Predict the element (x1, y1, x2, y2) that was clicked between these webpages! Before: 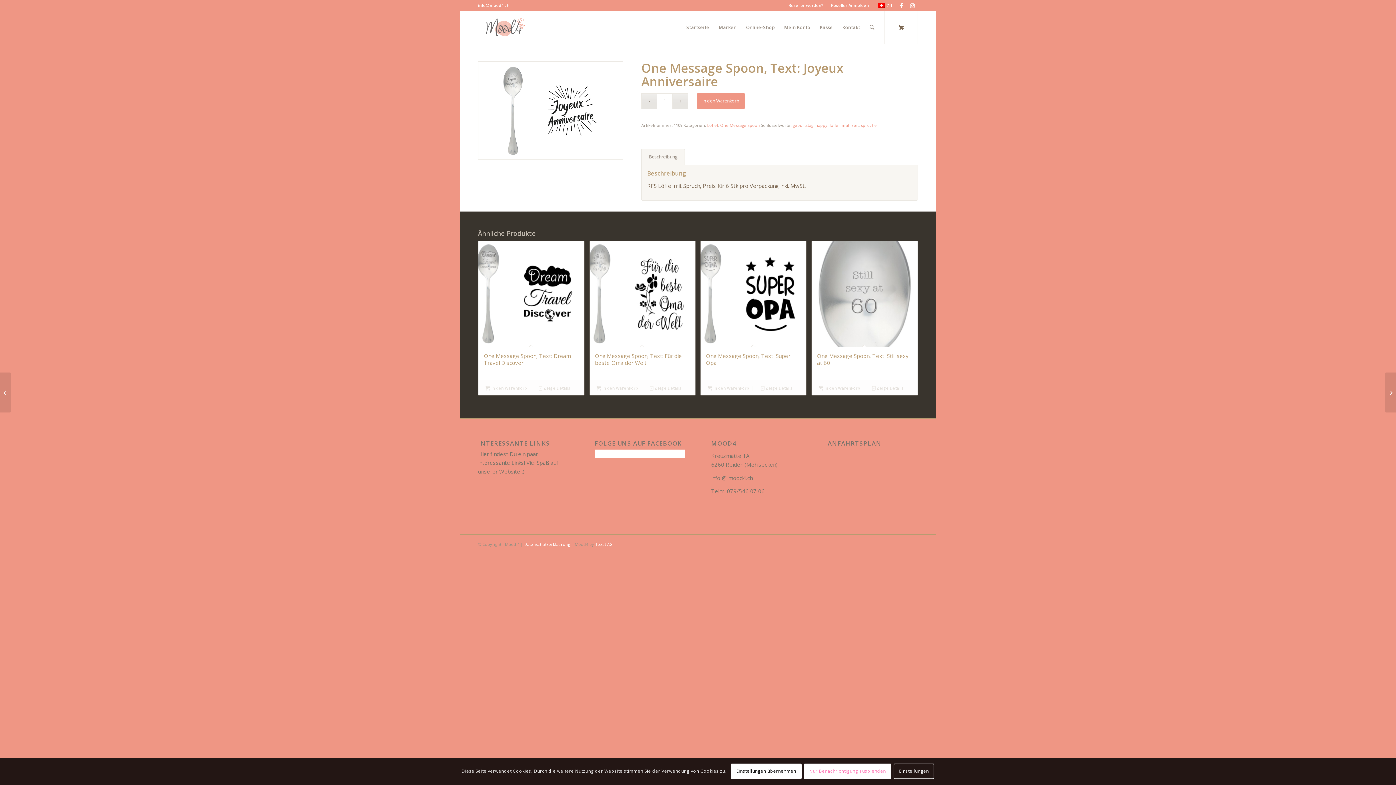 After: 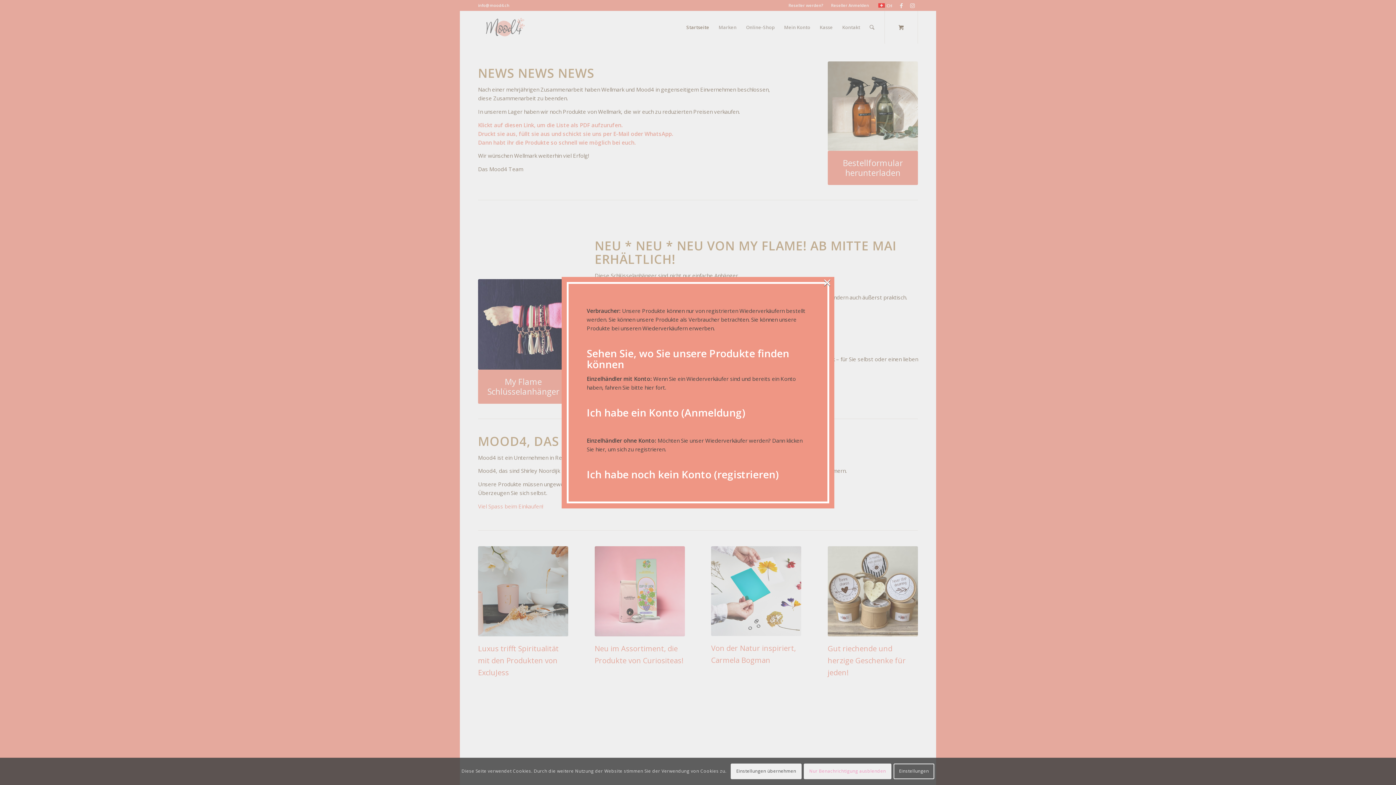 Action: bbox: (478, 10, 532, 43)